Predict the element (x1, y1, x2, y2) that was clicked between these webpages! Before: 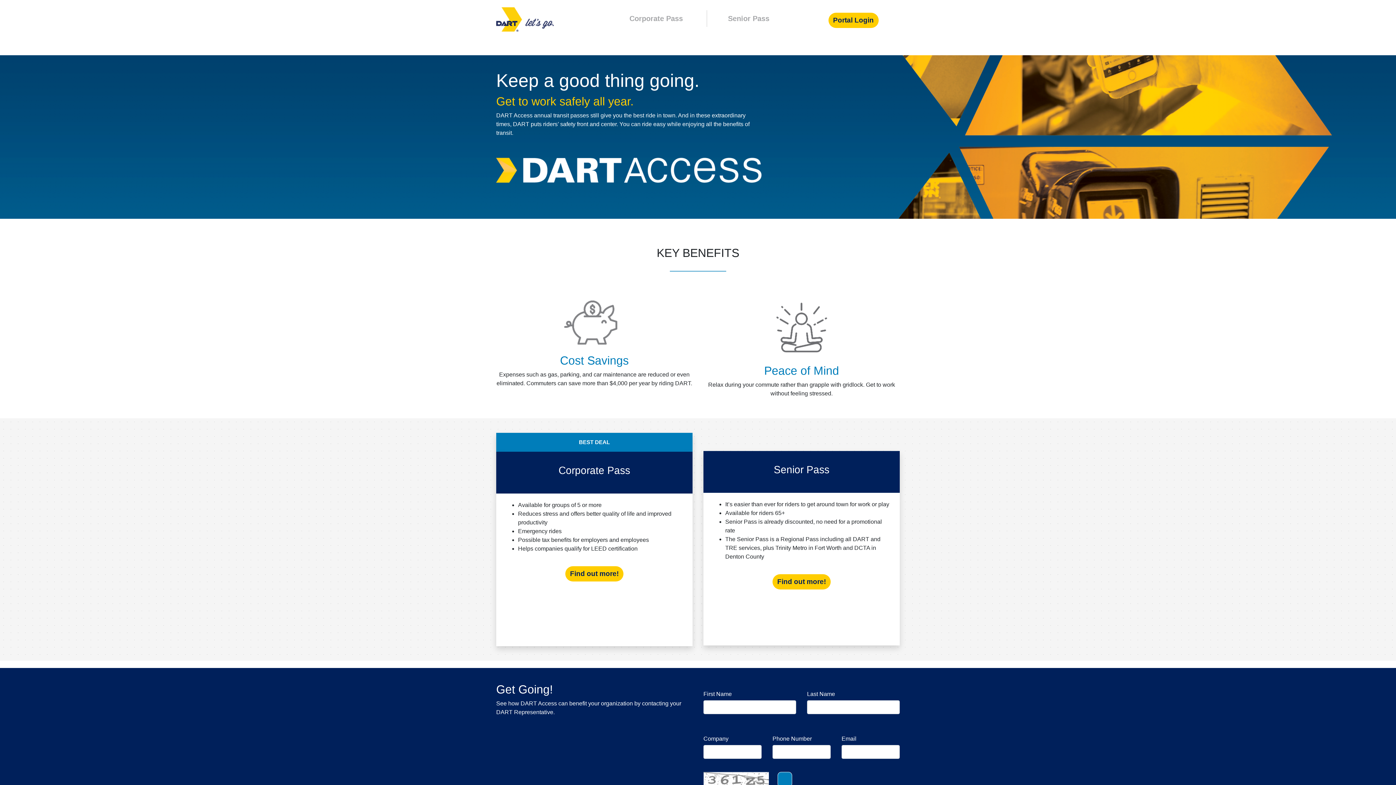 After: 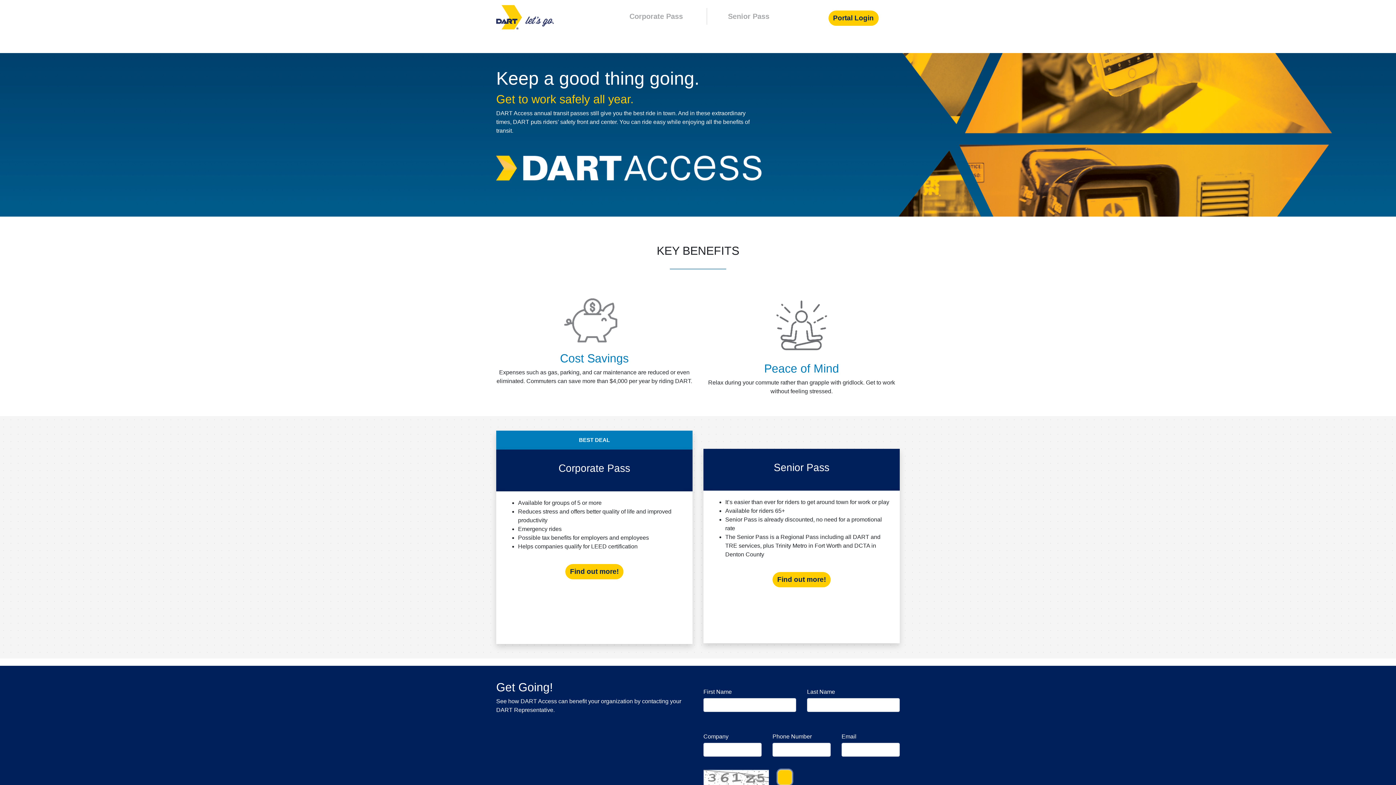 Action: label: Read the CAPTCHA code bbox: (777, 772, 792, 787)